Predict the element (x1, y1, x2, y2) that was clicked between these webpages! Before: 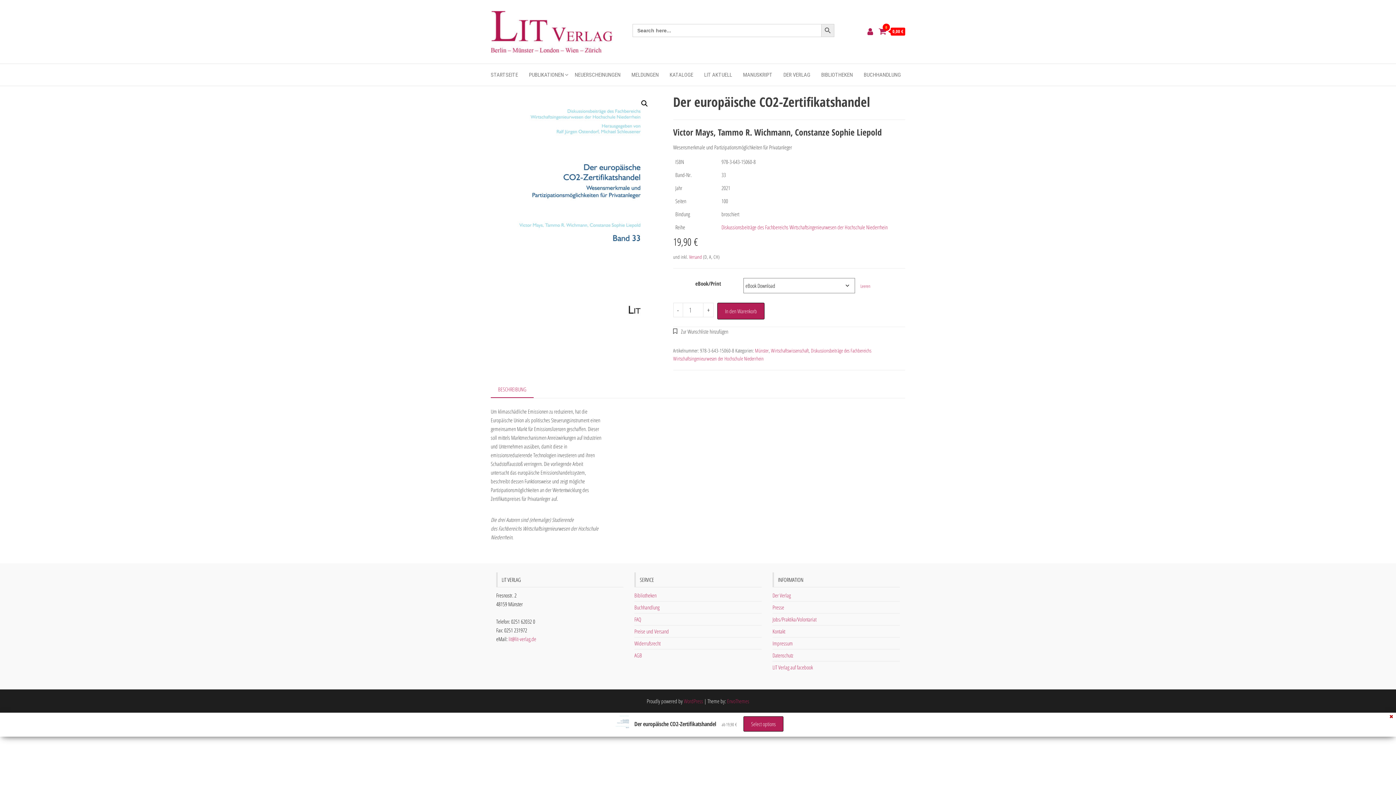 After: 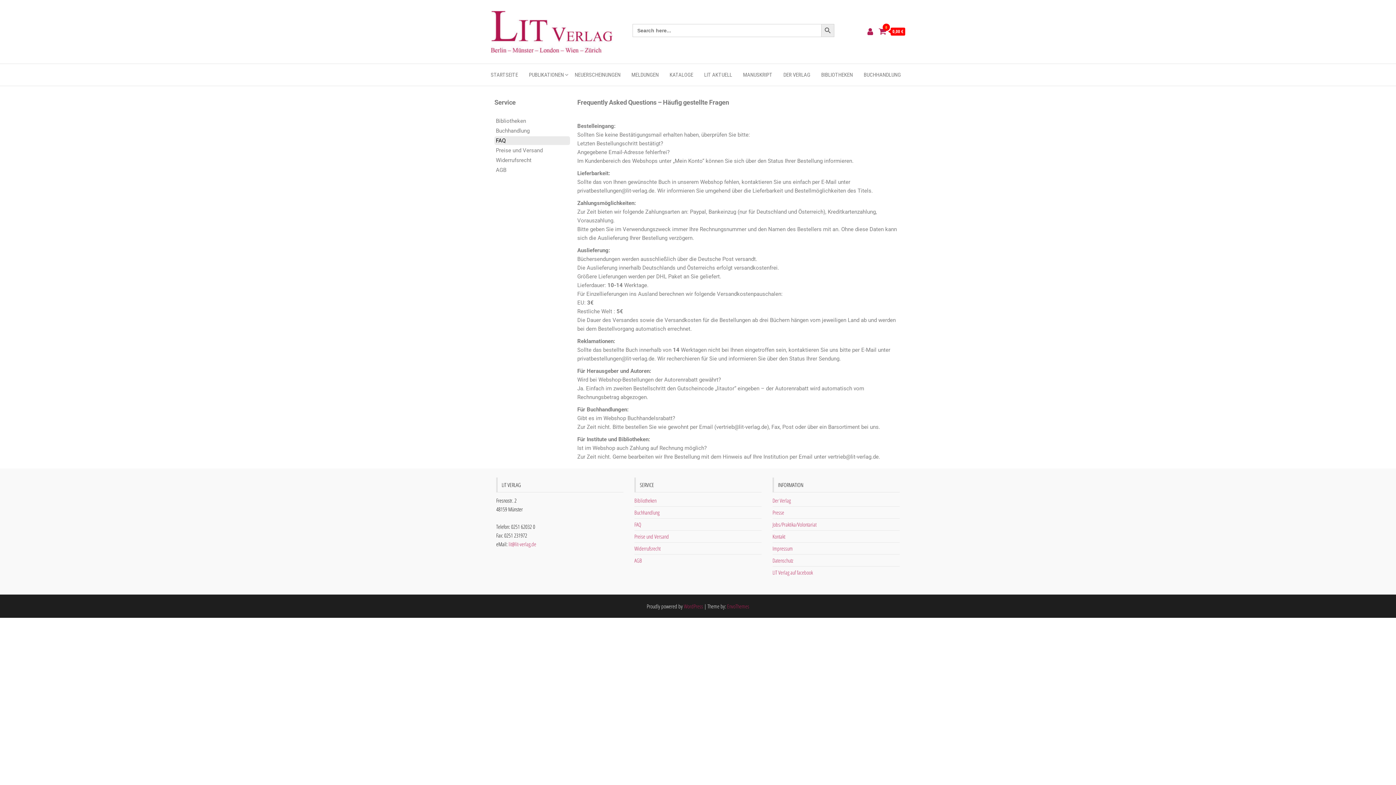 Action: label: FAQ bbox: (634, 616, 641, 623)